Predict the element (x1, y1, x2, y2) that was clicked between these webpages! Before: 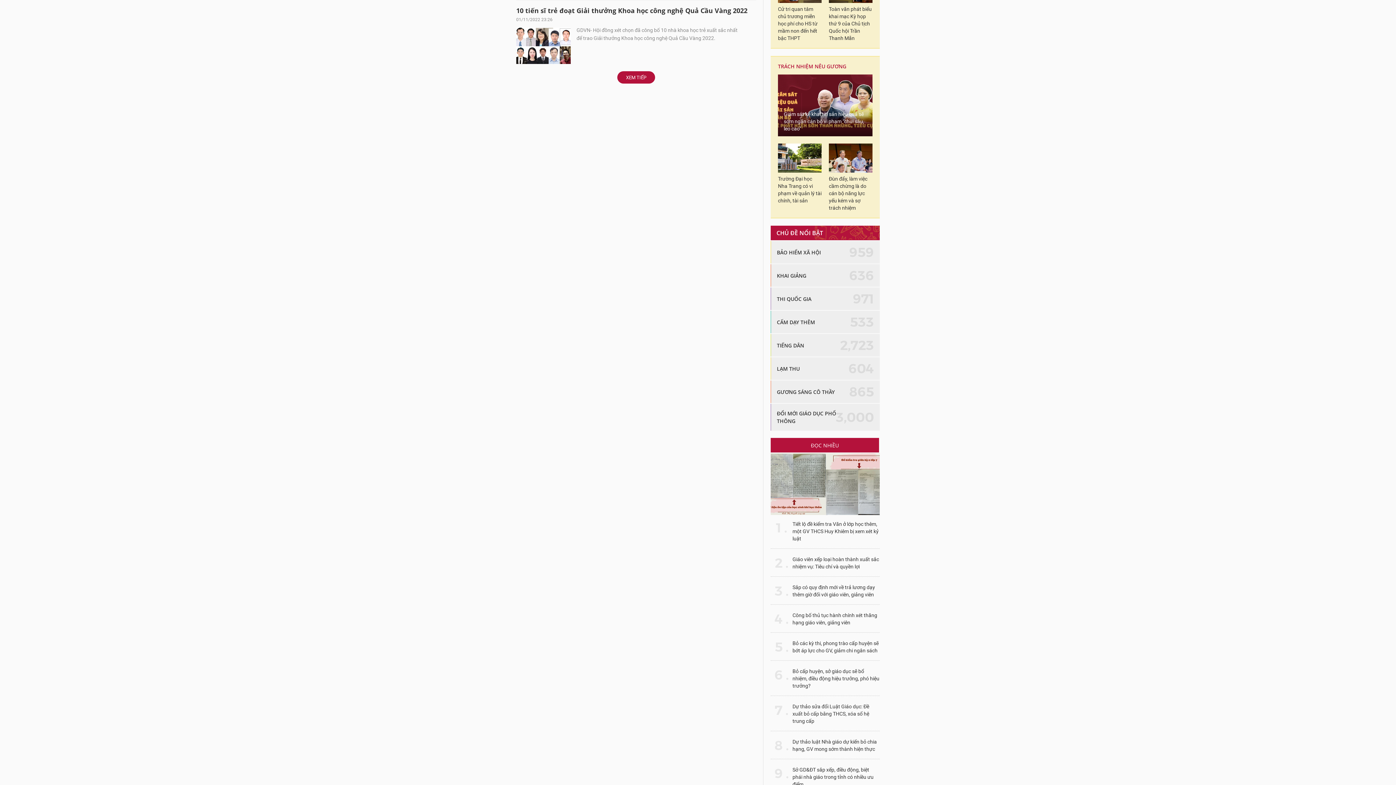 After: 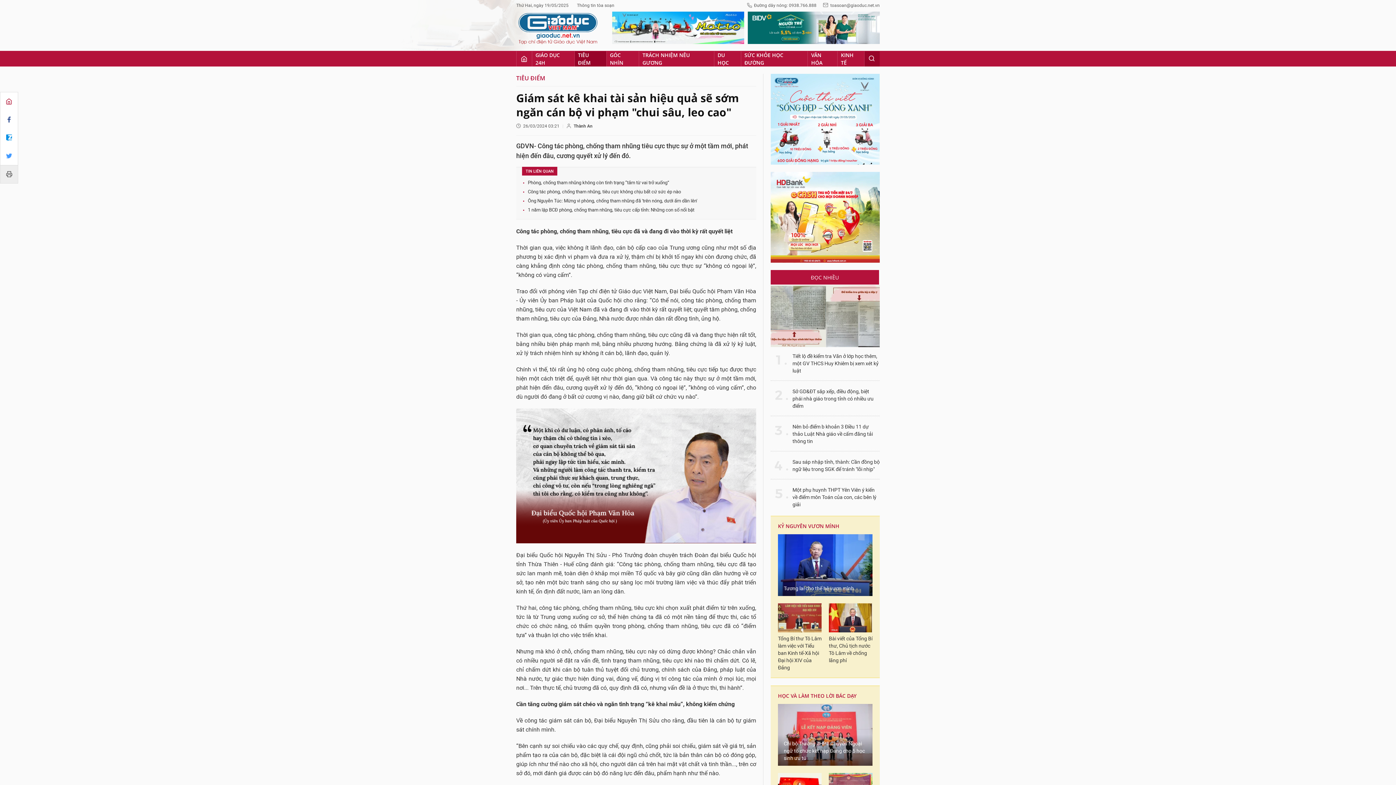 Action: label: Giám sát kê khai tài sản hiệu quả sẽ sớm ngăn cán bộ vi phạm "chui sâu, leo cao" bbox: (778, 110, 872, 136)